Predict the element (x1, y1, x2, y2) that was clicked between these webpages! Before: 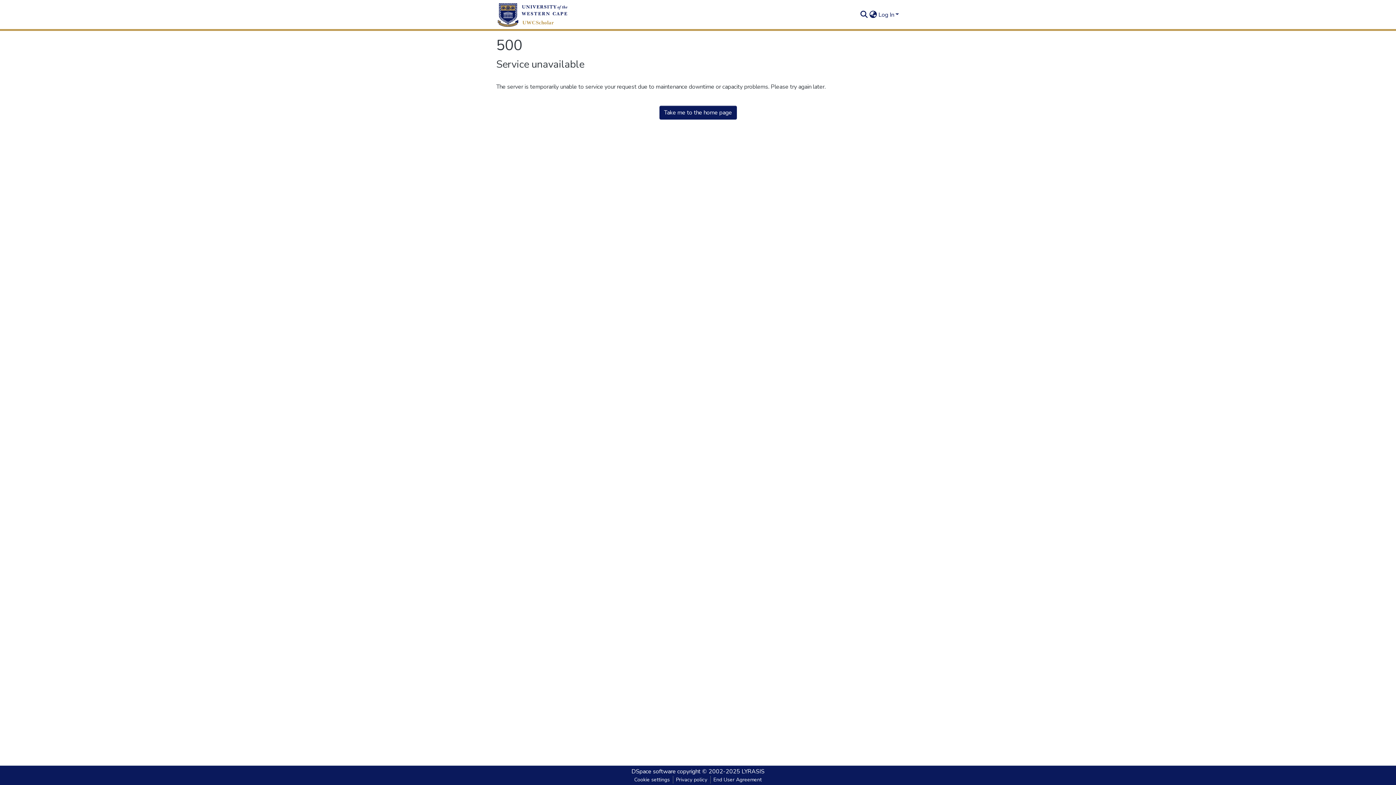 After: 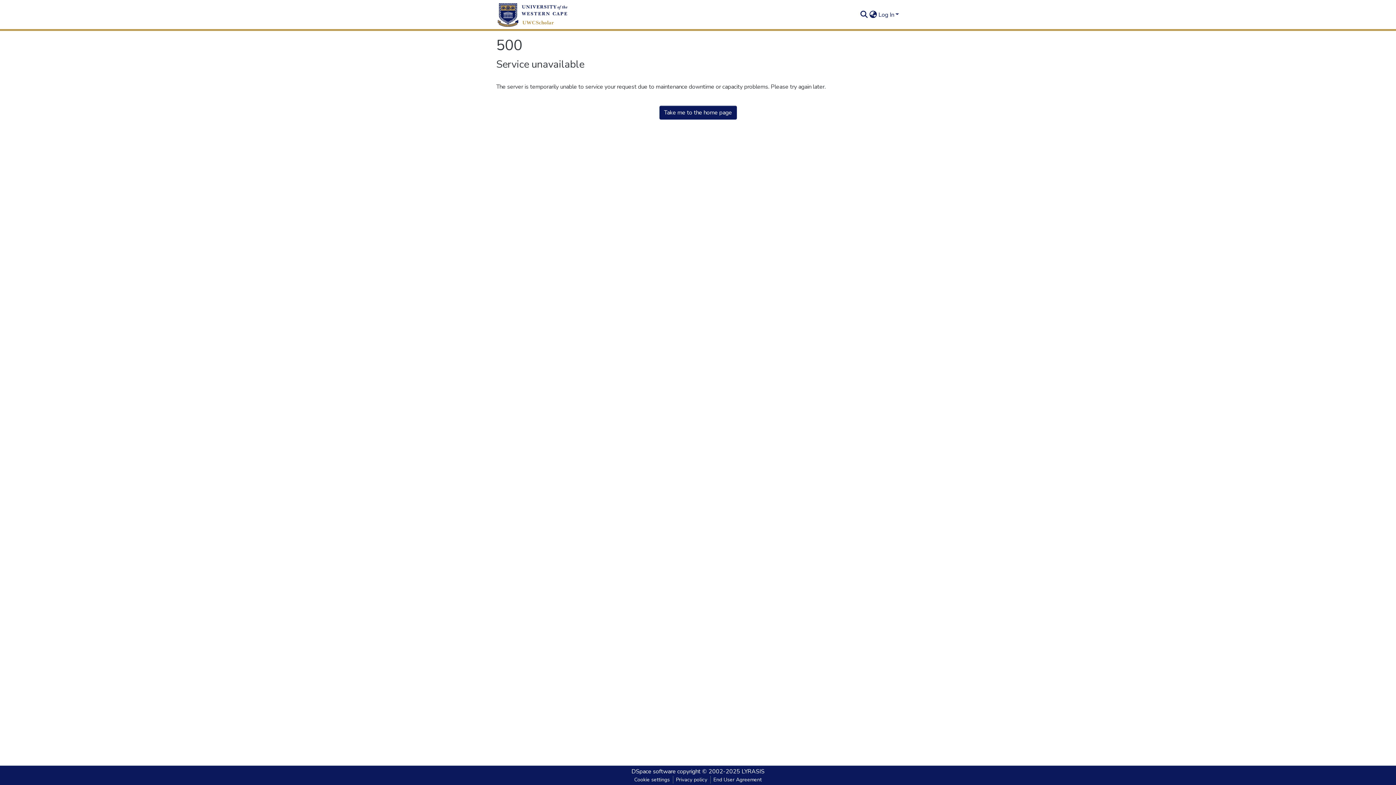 Action: bbox: (496, 0, 569, 29)